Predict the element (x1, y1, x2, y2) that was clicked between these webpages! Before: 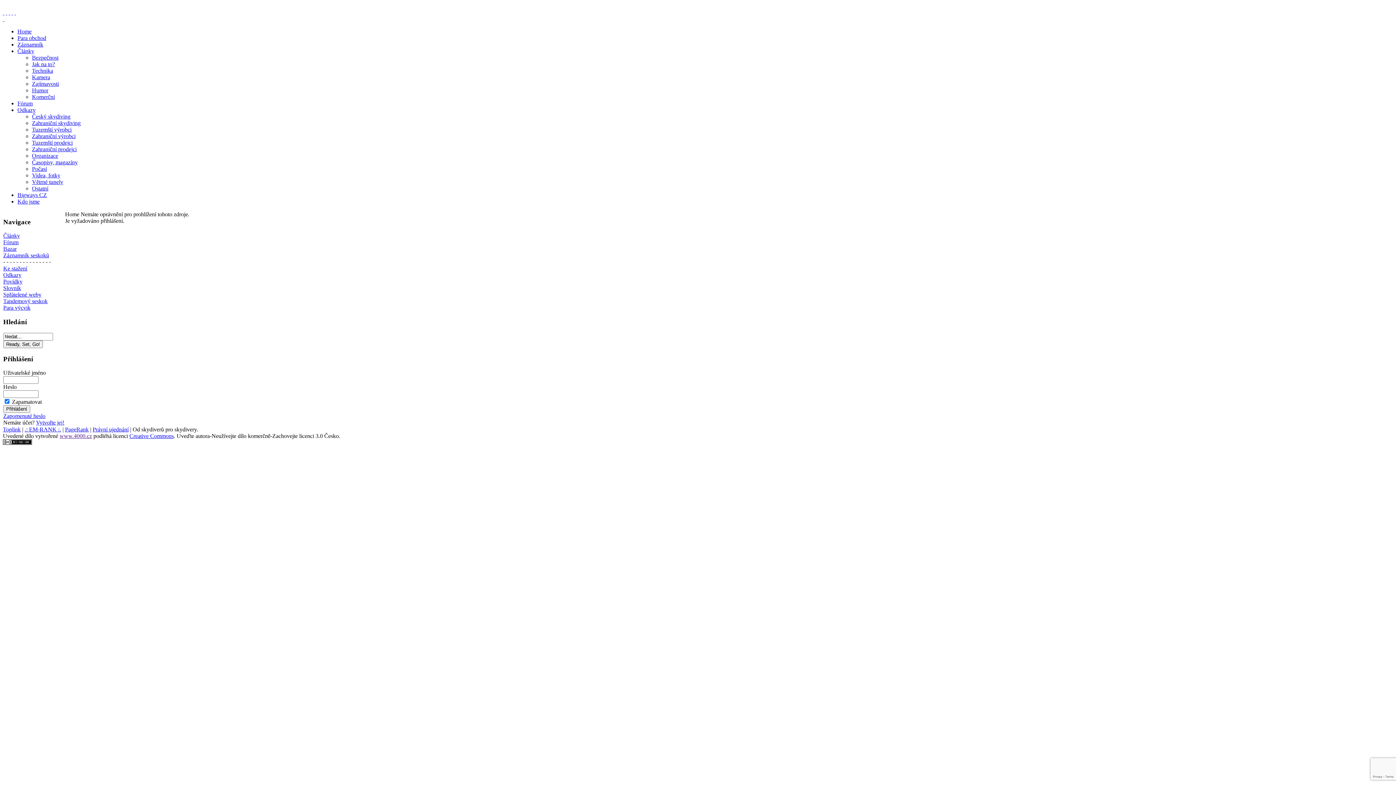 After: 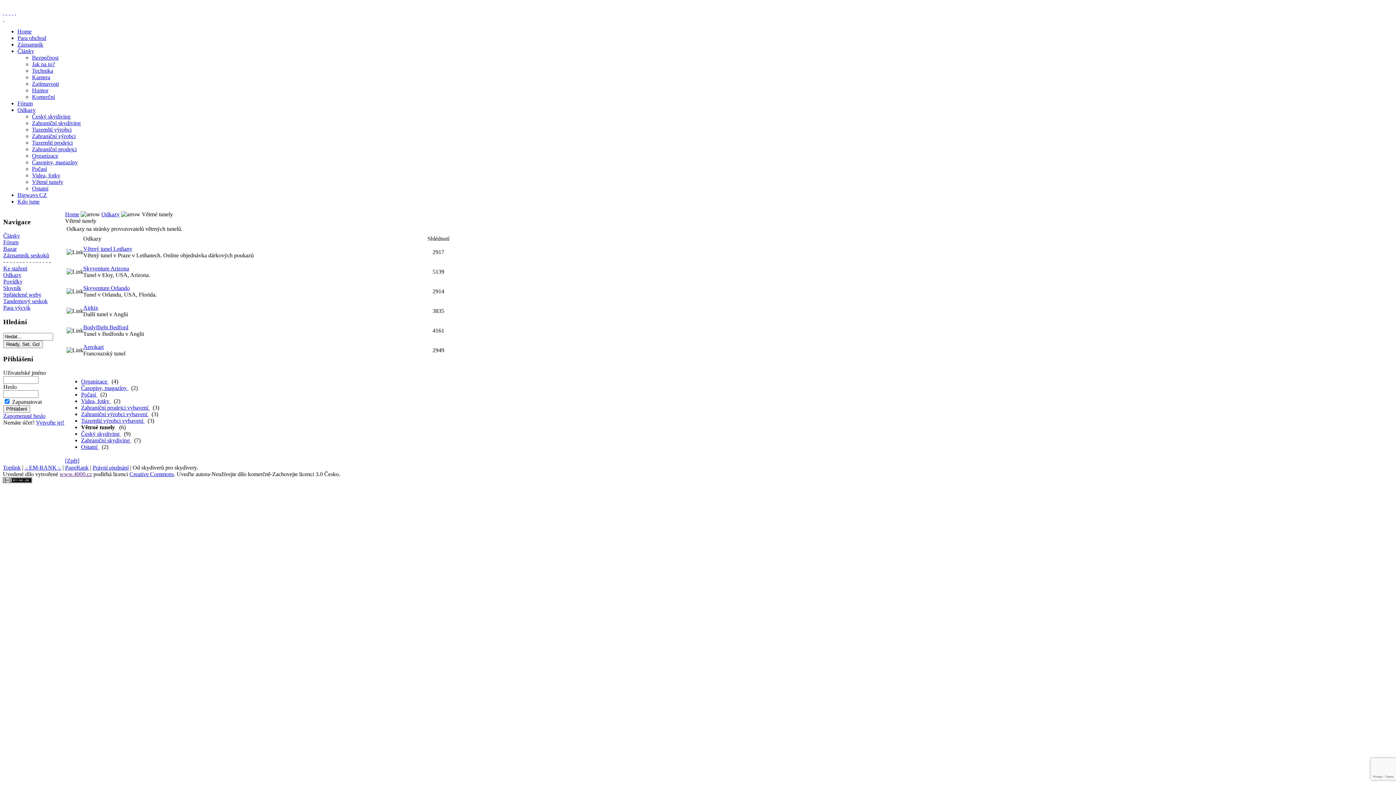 Action: label: Větrné tunely bbox: (32, 178, 63, 185)